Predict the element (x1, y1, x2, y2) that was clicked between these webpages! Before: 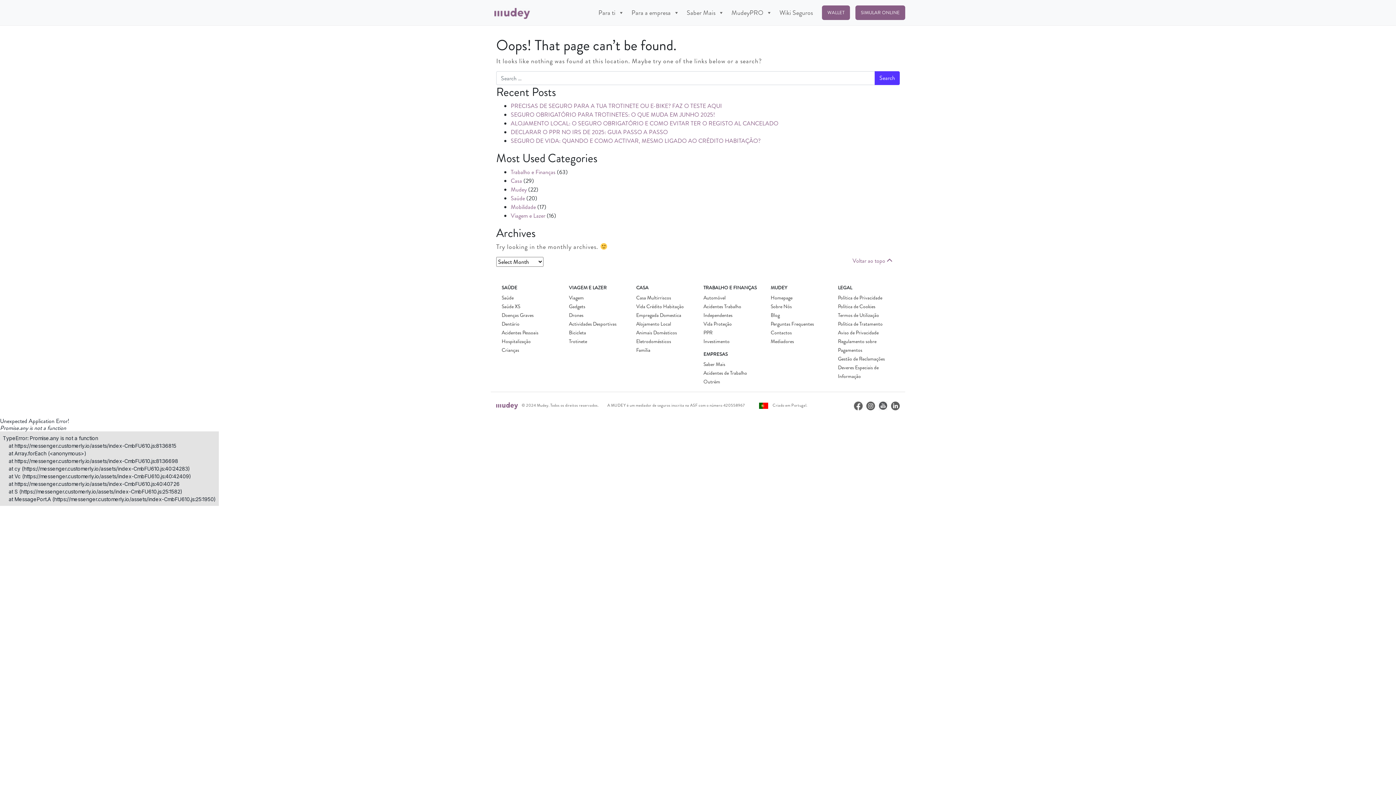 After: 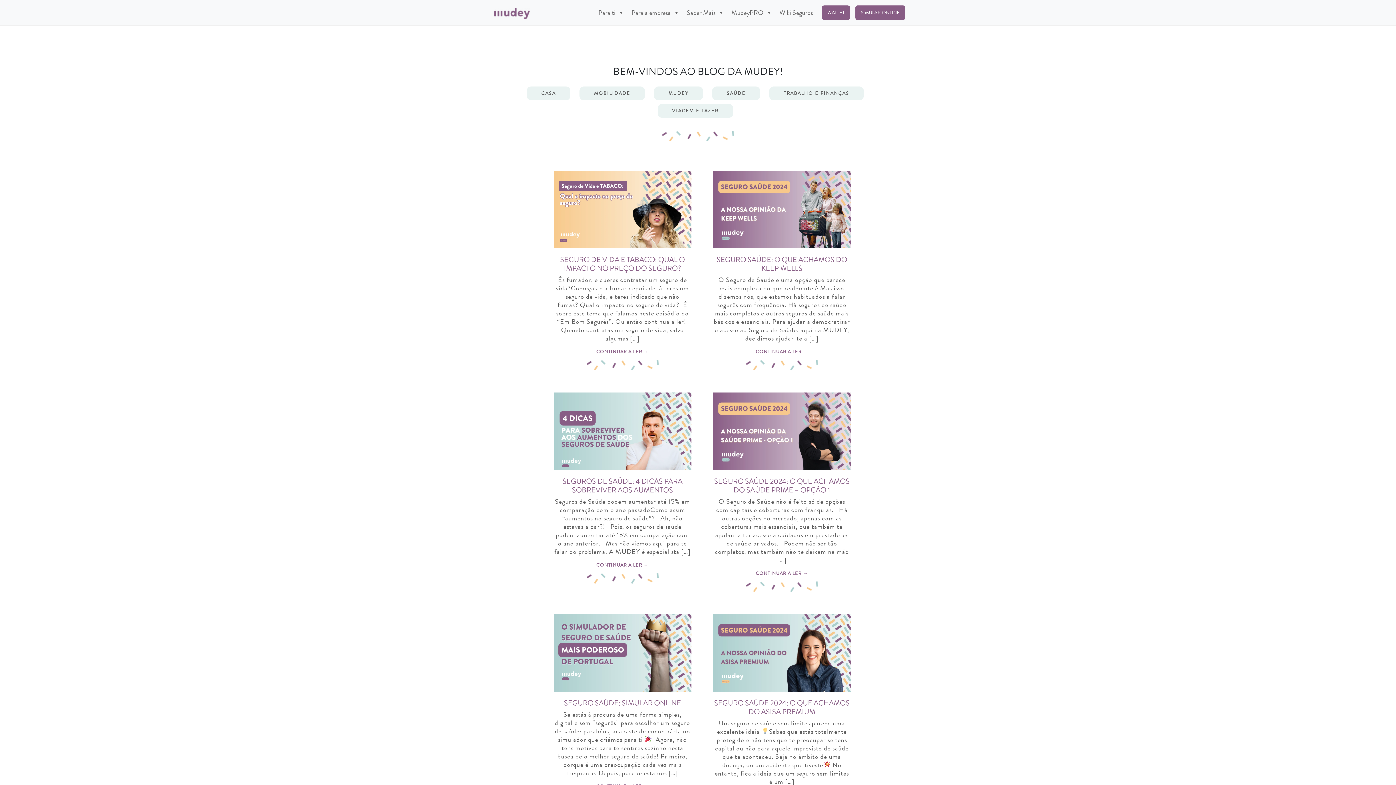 Action: bbox: (510, 194, 525, 202) label: Saúde